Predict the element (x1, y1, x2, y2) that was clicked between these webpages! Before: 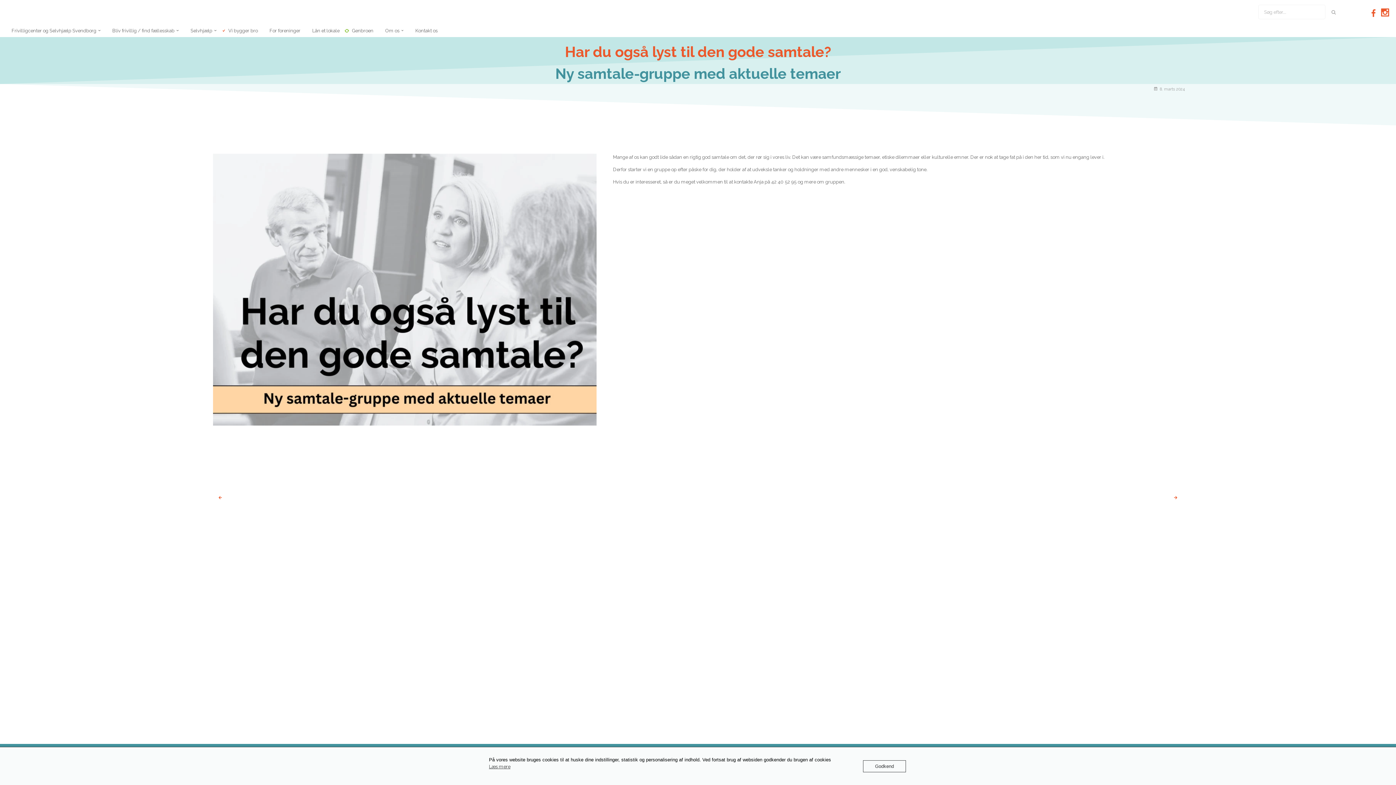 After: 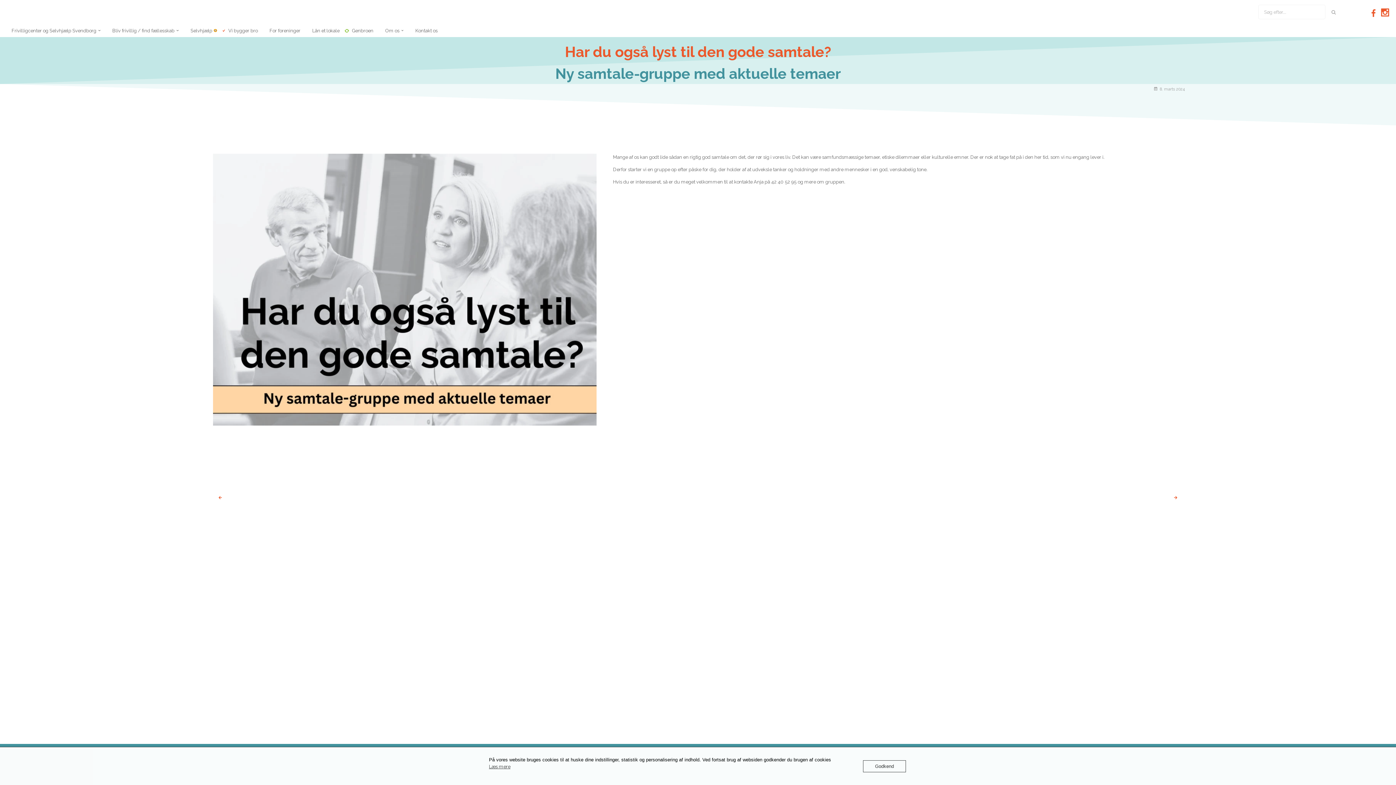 Action: label: Åbn undermenu bbox: (214, 29, 216, 31)